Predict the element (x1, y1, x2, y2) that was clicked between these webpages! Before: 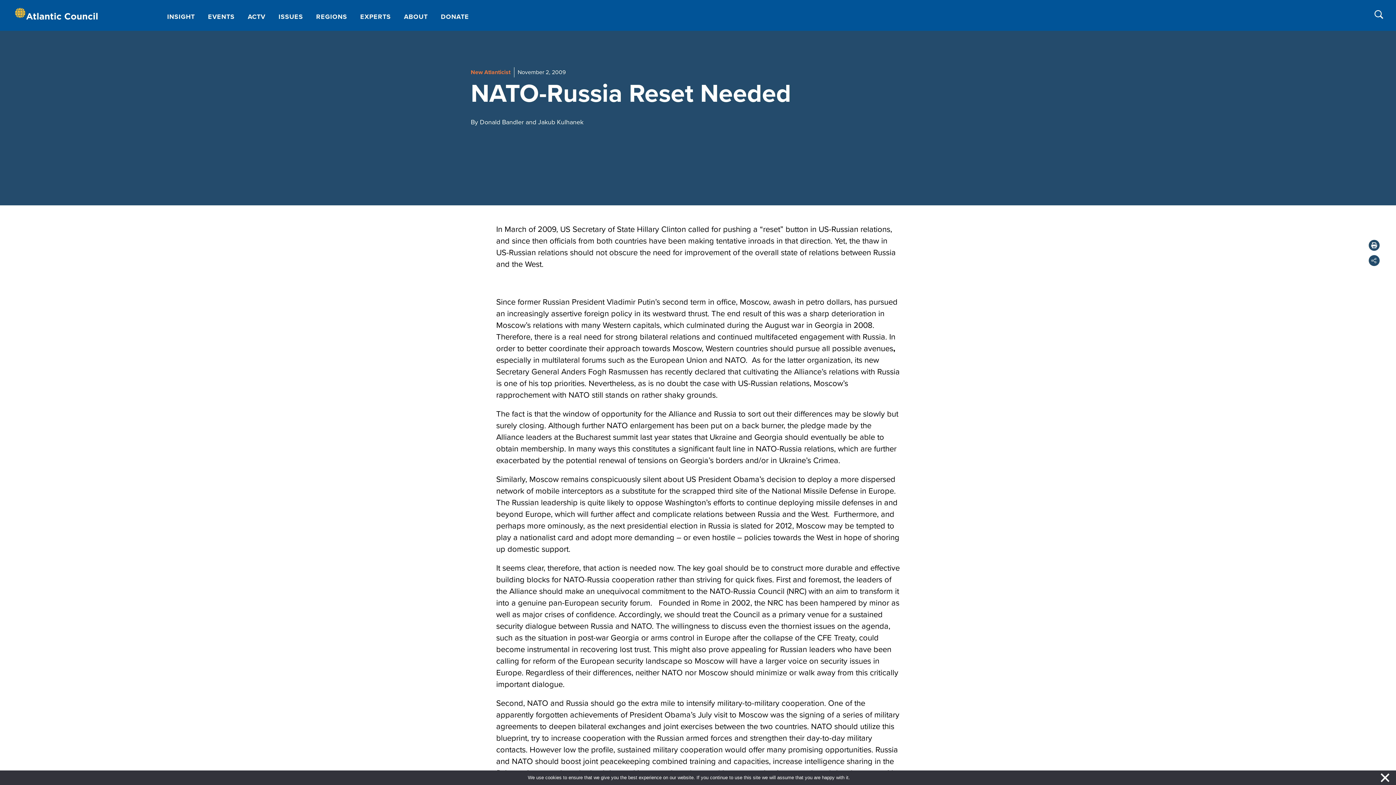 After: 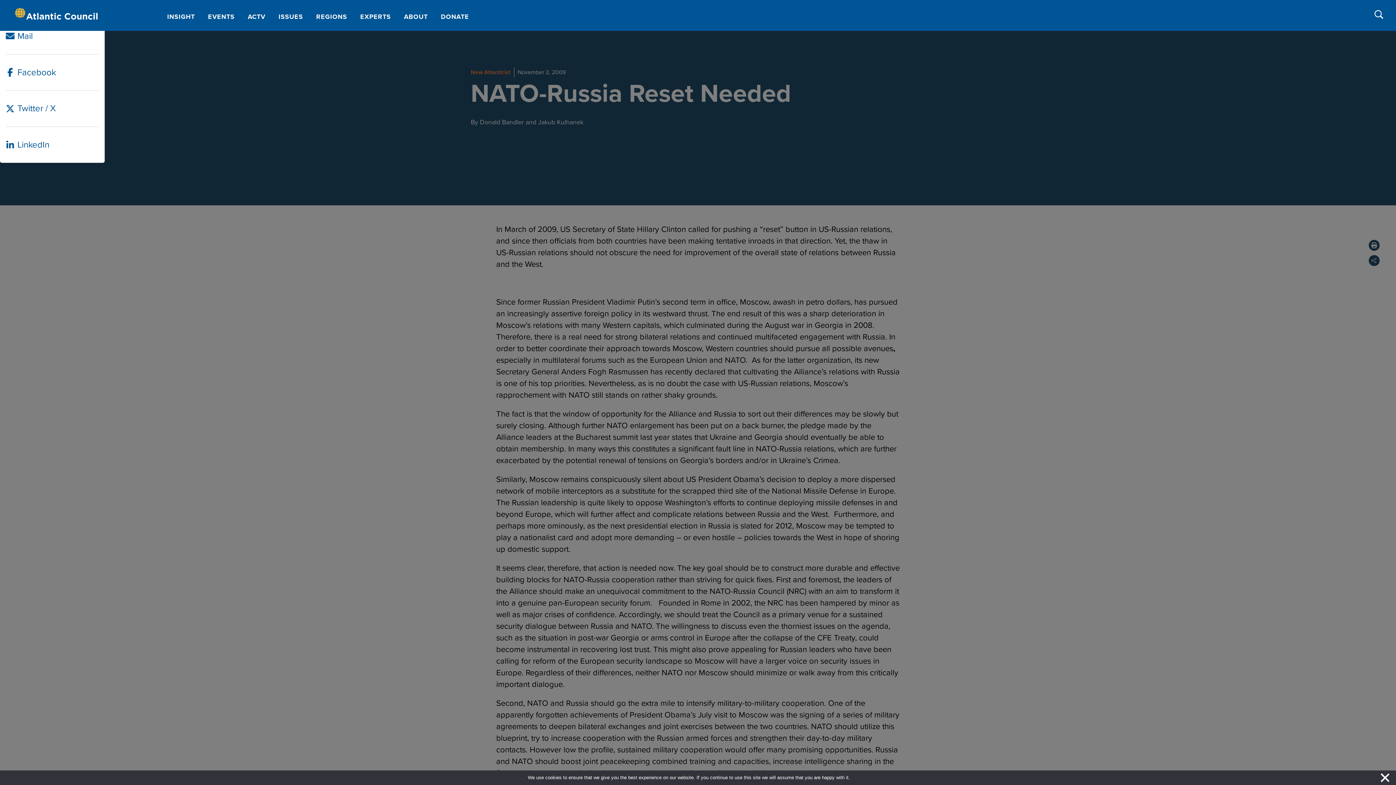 Action: bbox: (1369, 255, 1380, 266)